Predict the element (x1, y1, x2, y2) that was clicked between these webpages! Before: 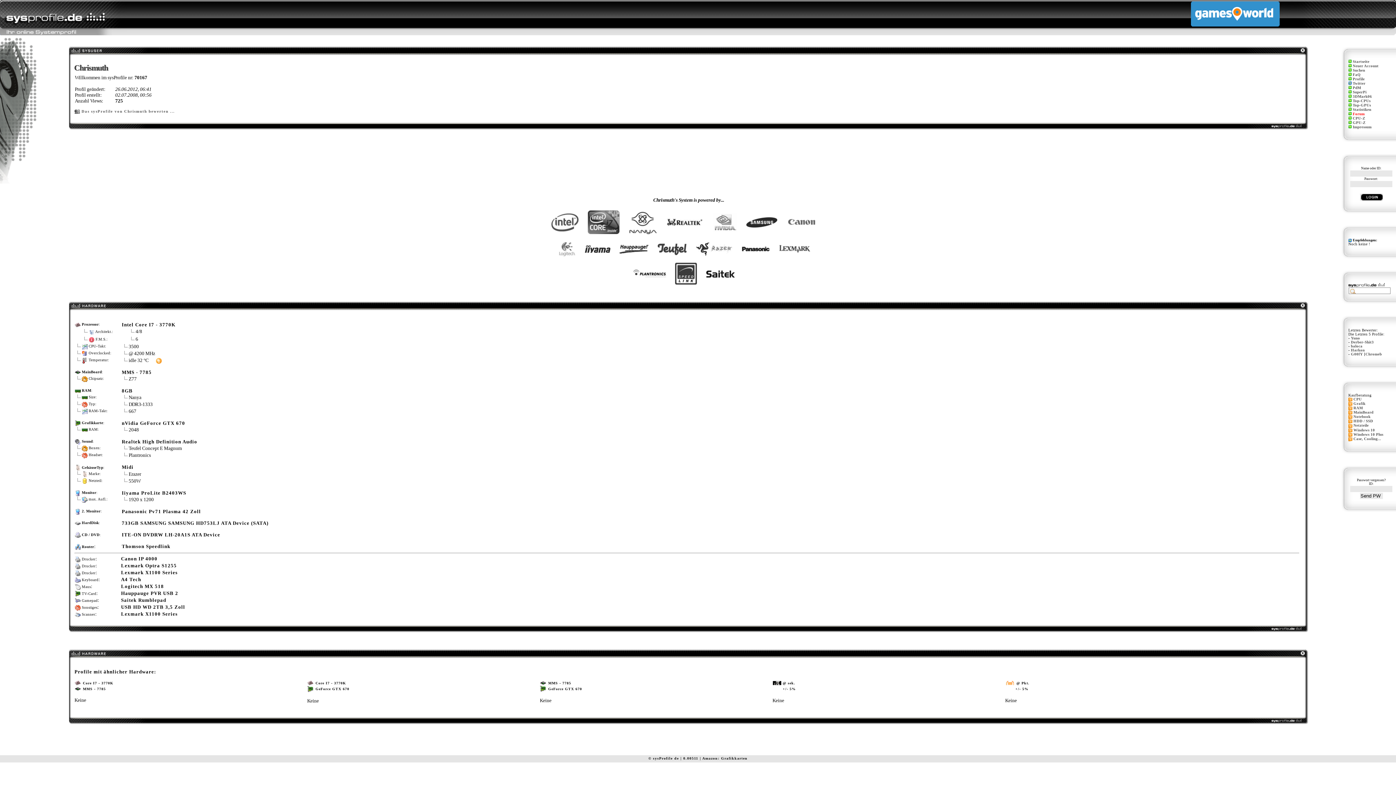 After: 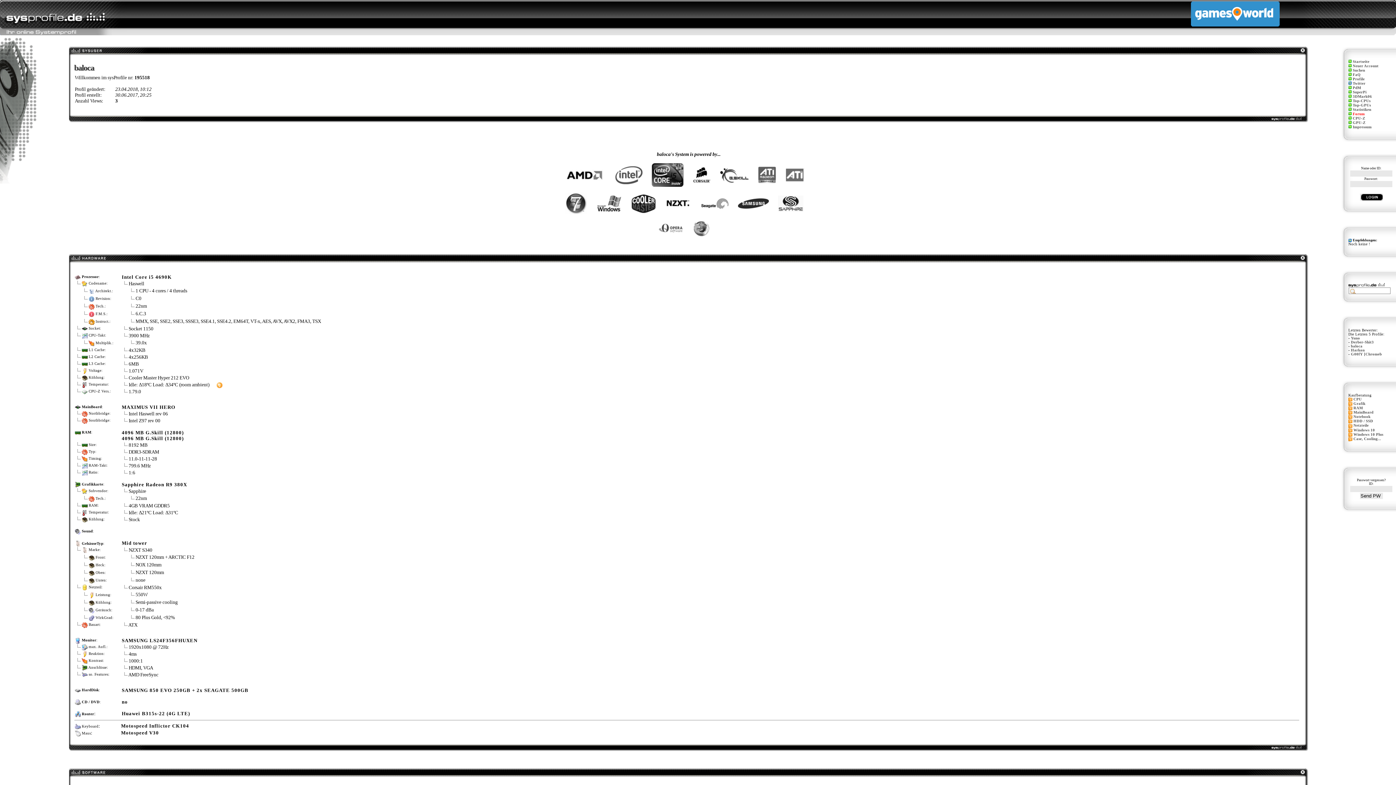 Action: label: baloca bbox: (1351, 344, 1362, 348)